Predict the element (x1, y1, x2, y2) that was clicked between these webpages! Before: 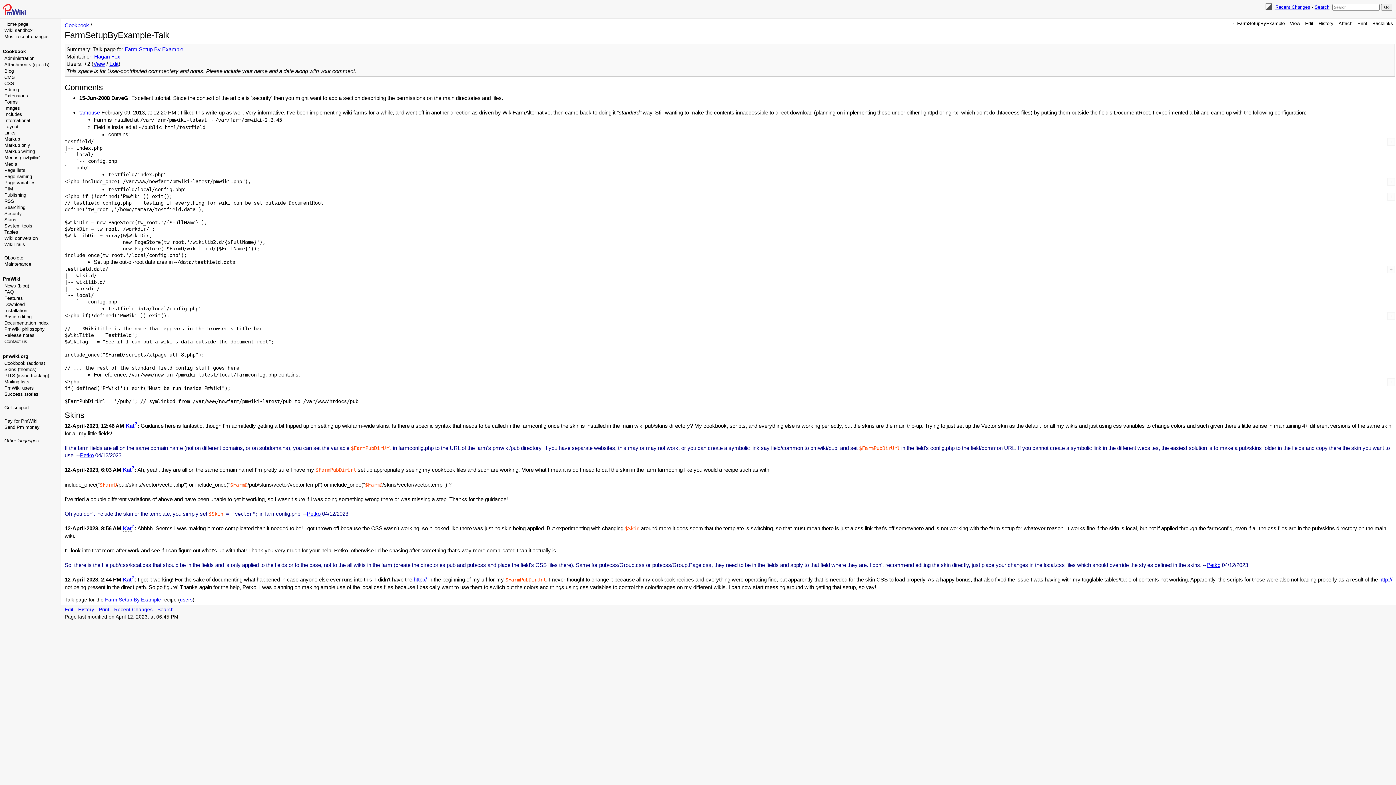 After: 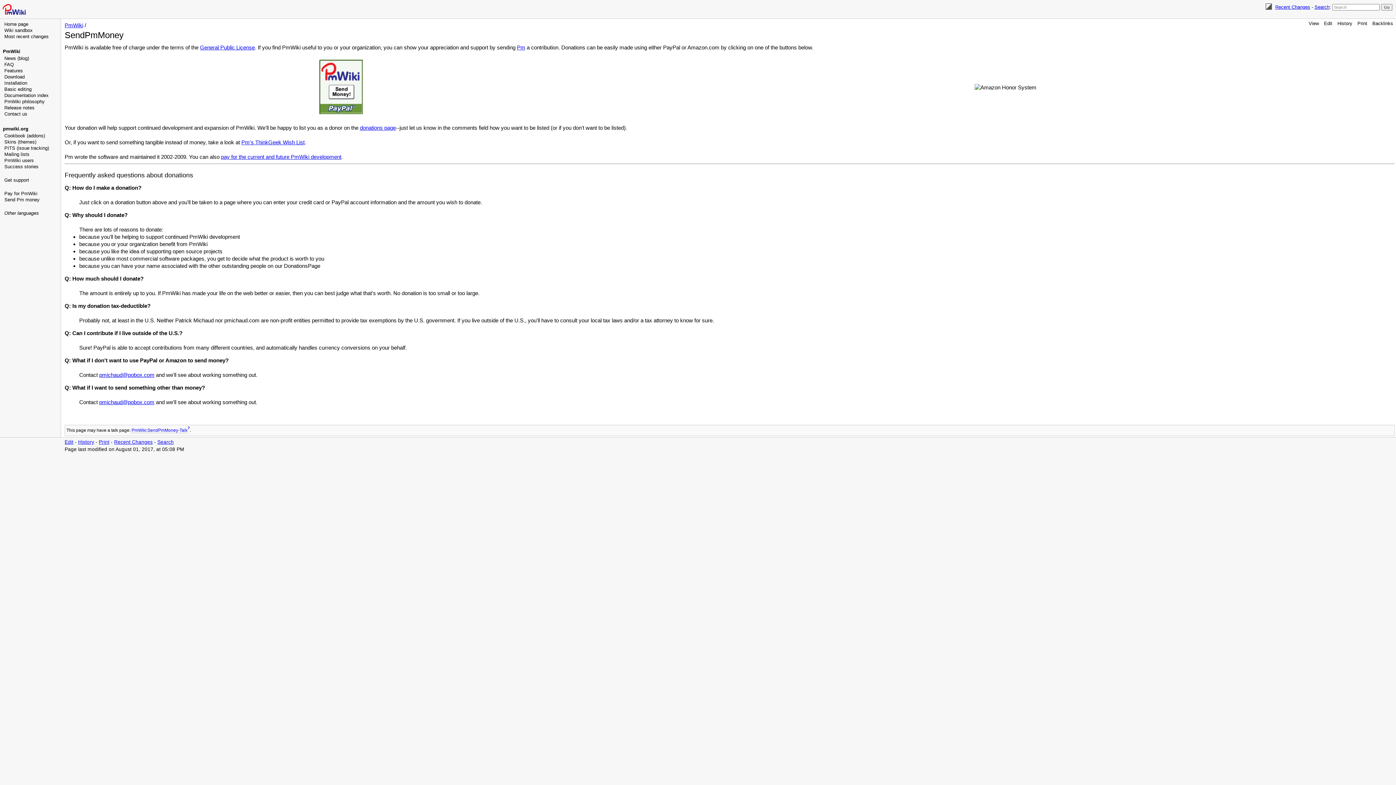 Action: label: Send Pm money bbox: (4, 424, 39, 430)